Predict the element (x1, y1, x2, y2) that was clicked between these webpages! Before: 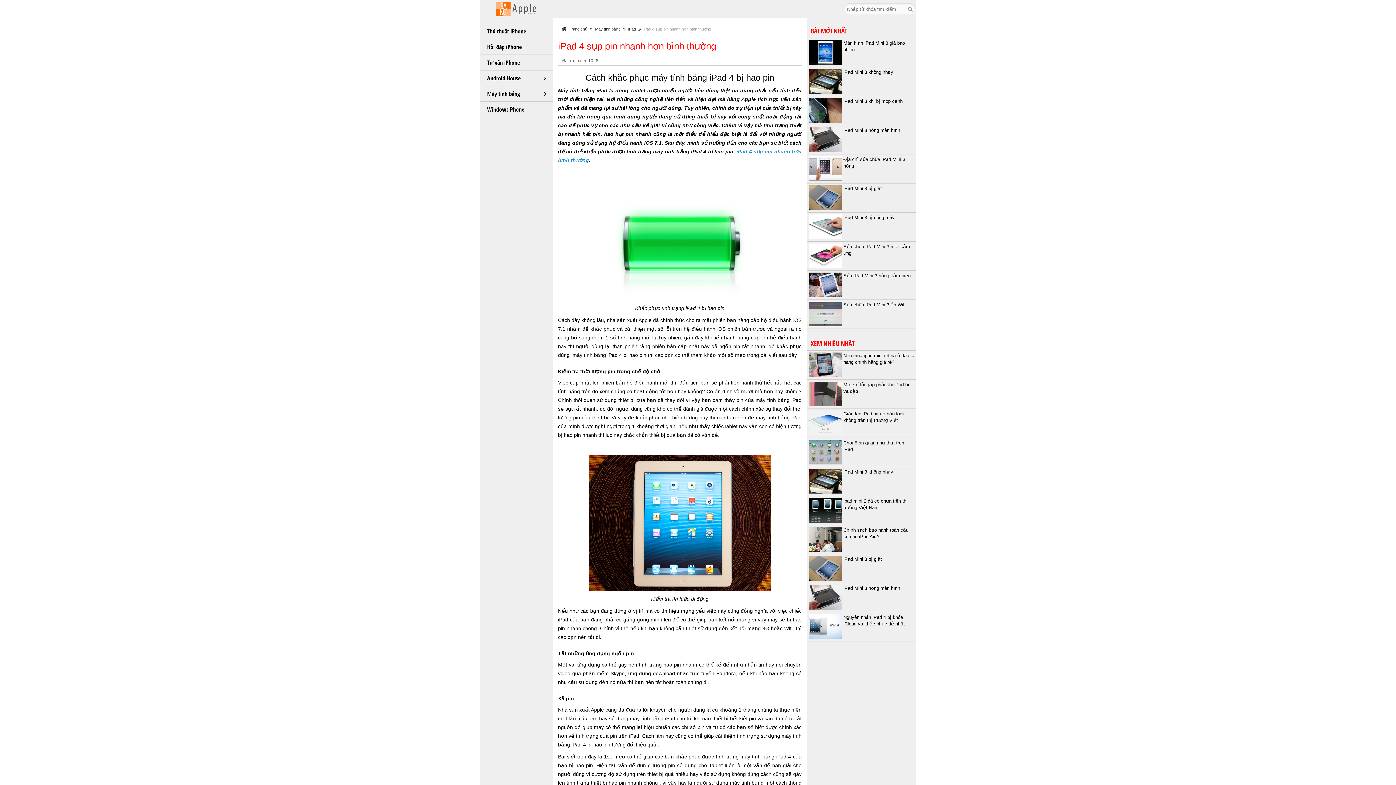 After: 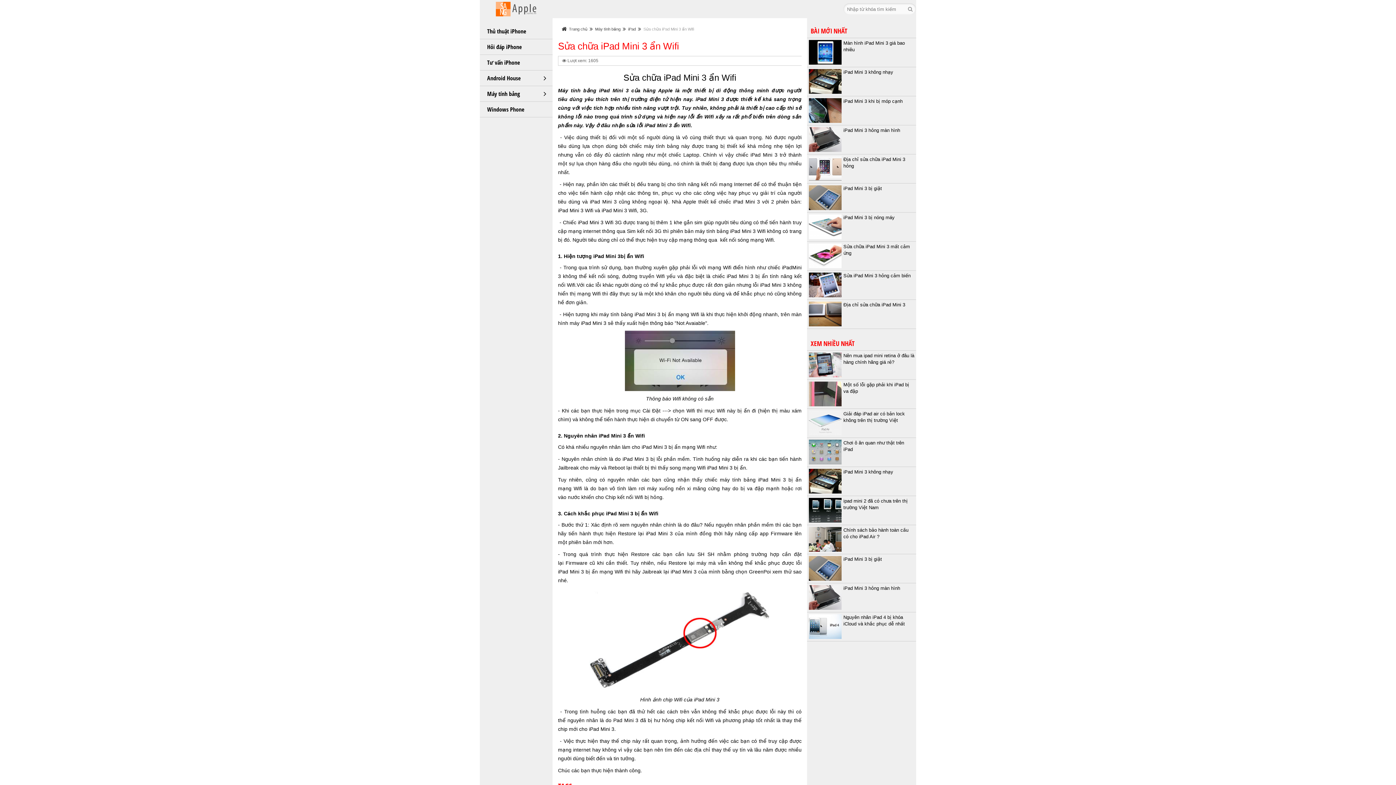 Action: bbox: (807, 300, 916, 308) label: Sửa chữa iPad Mini 3 ẩn Wifi